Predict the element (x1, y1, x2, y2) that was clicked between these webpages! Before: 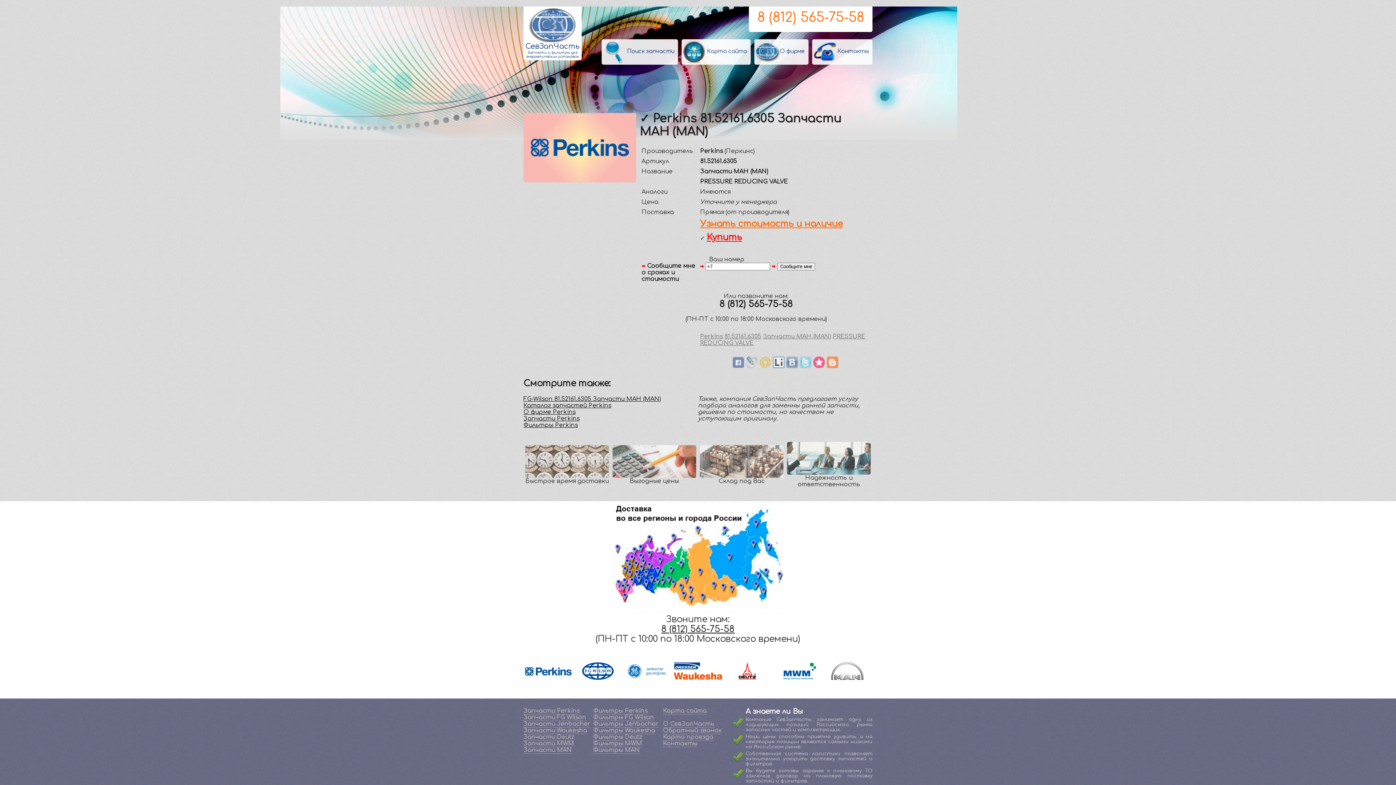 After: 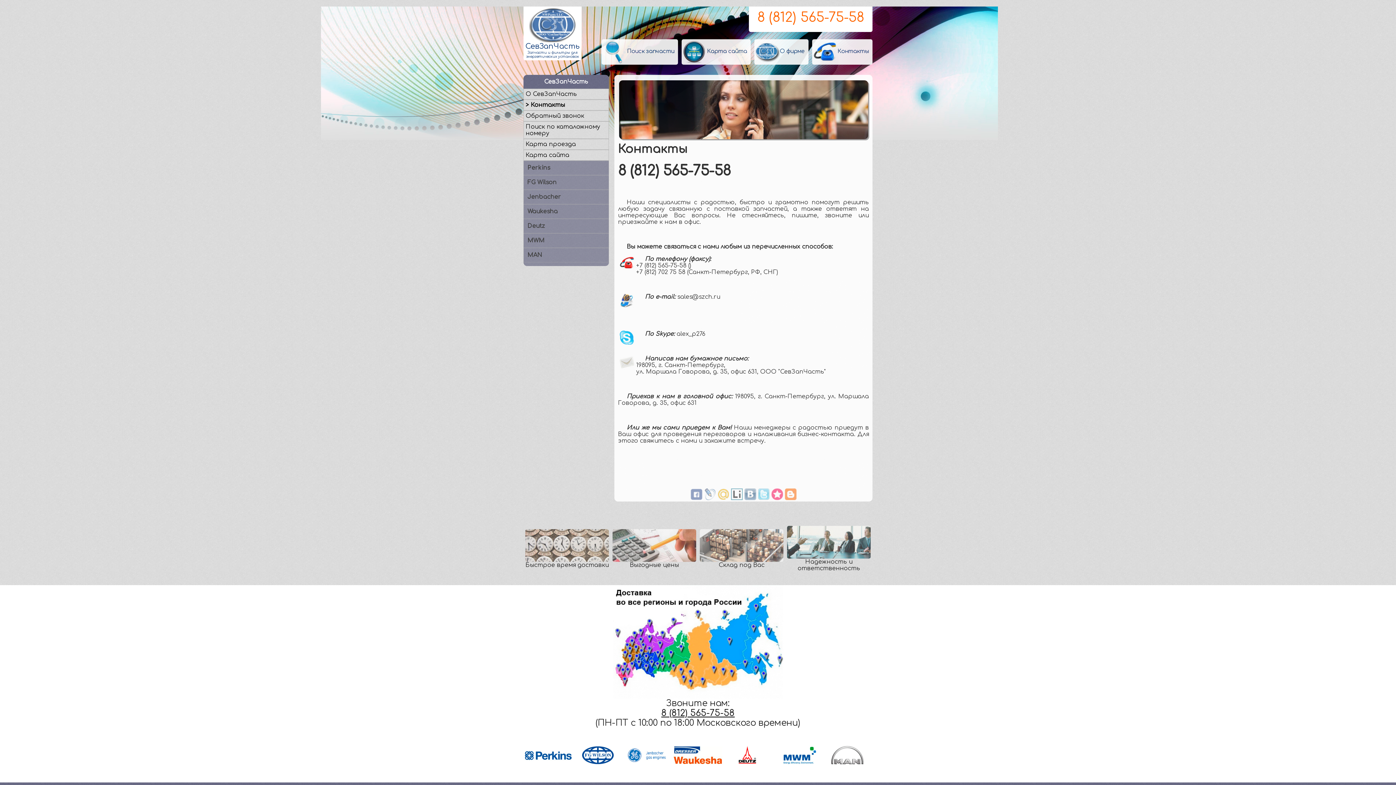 Action: label: Контакты bbox: (808, 39, 872, 64)